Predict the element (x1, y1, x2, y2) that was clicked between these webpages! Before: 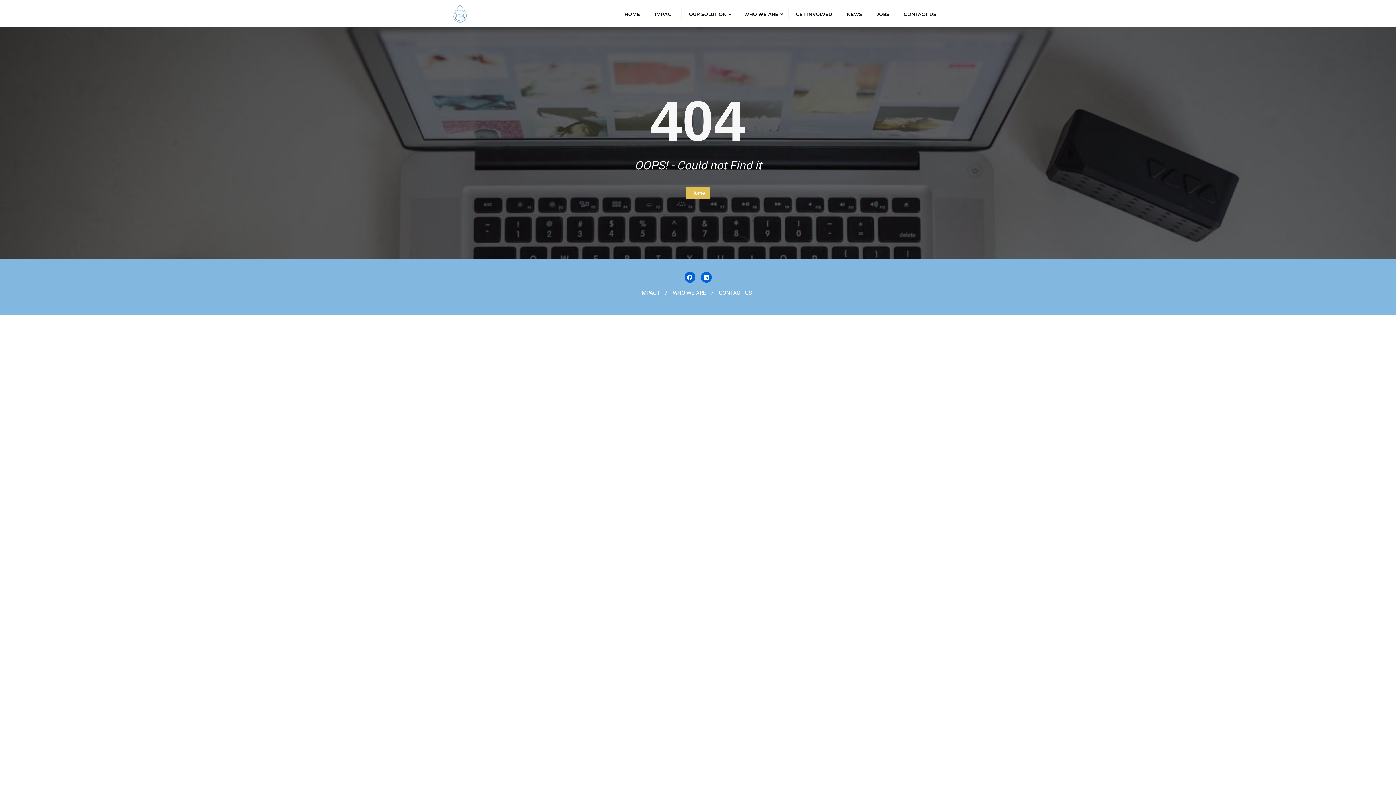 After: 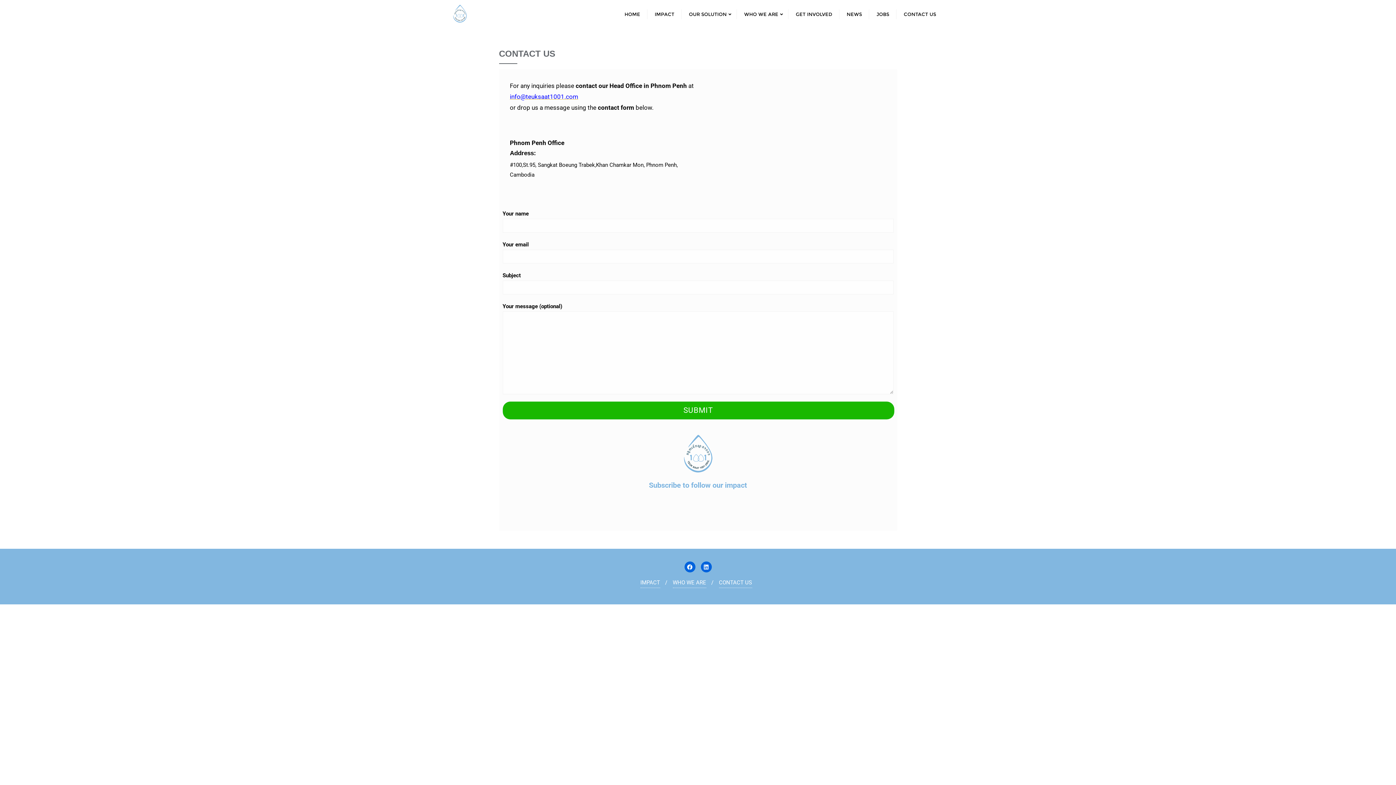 Action: bbox: (896, 0, 943, 27) label: CONTACT US